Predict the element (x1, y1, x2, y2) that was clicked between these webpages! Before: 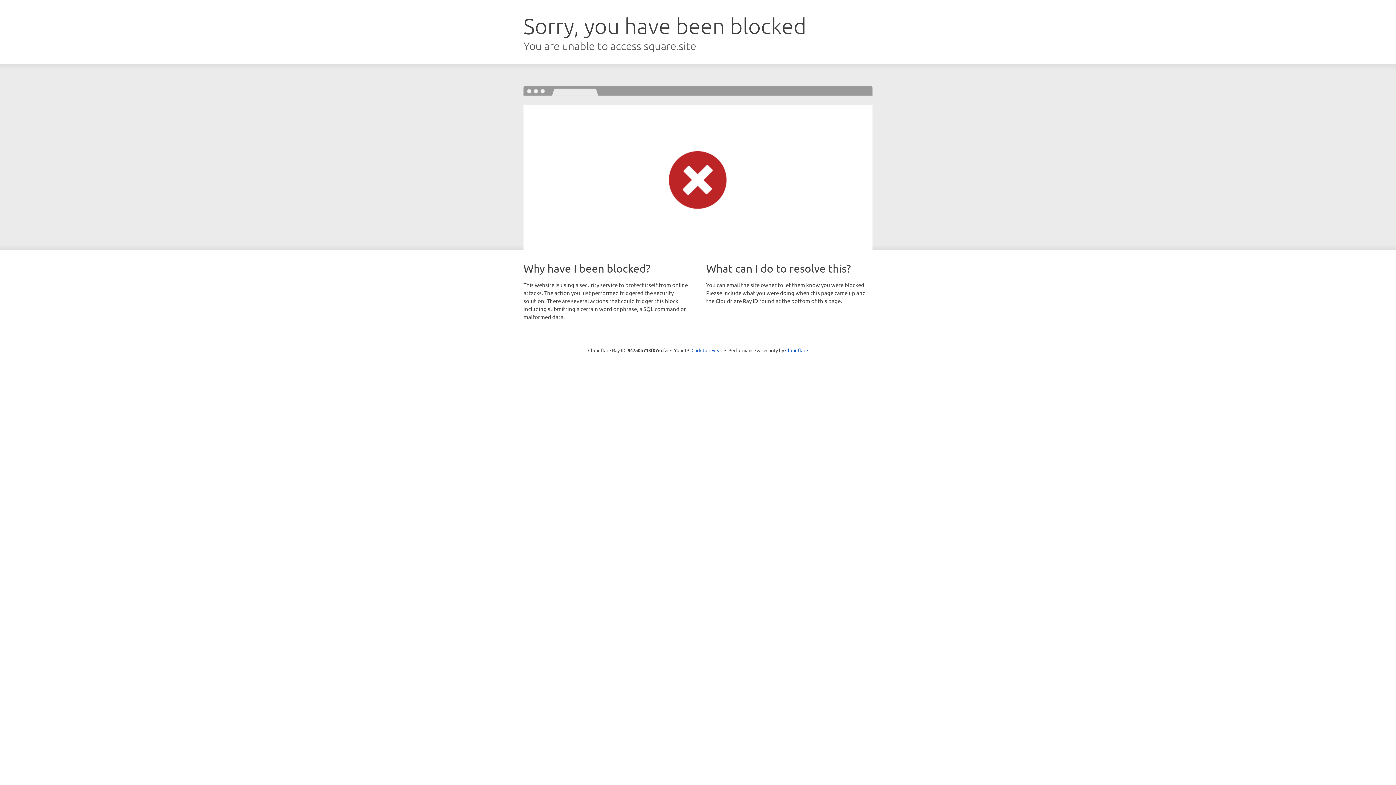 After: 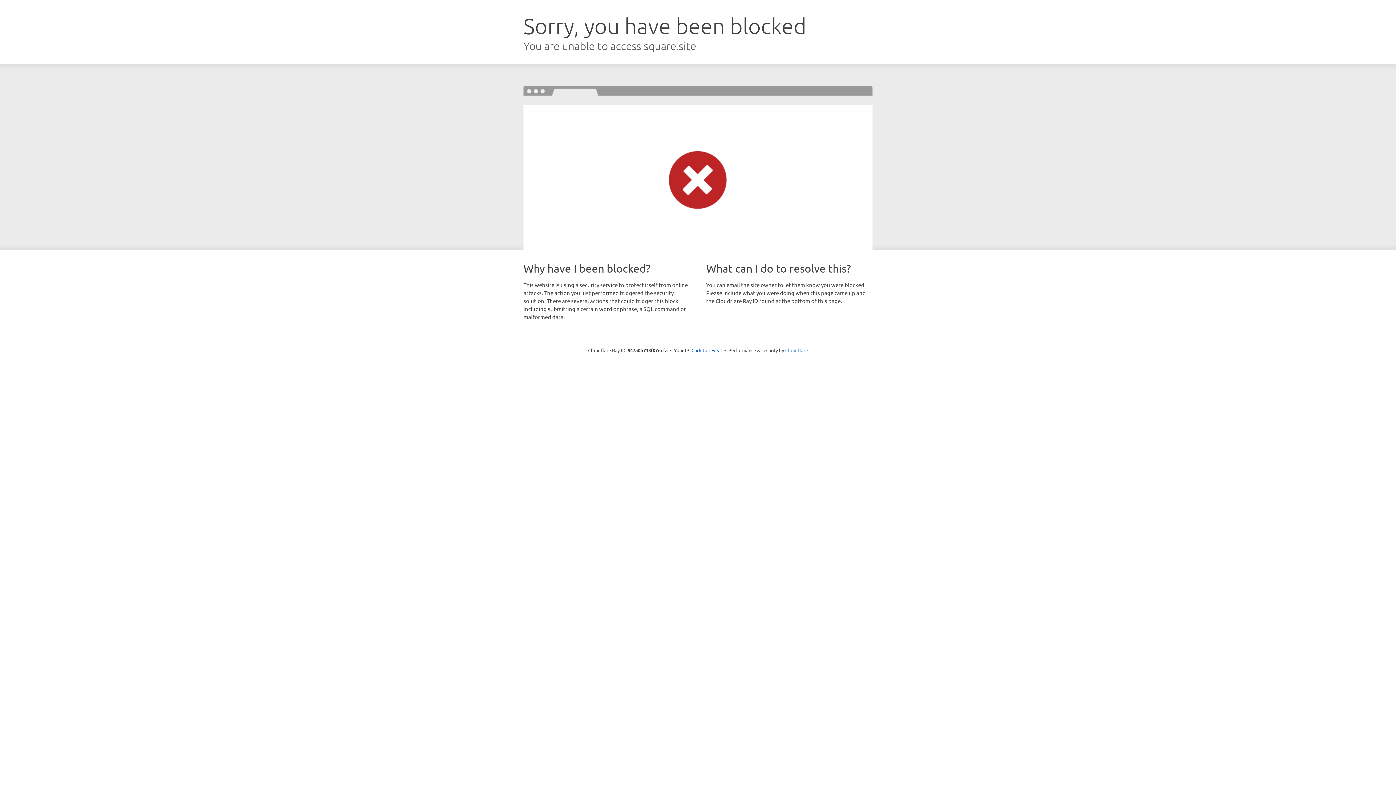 Action: bbox: (785, 347, 808, 353) label: Cloudflare